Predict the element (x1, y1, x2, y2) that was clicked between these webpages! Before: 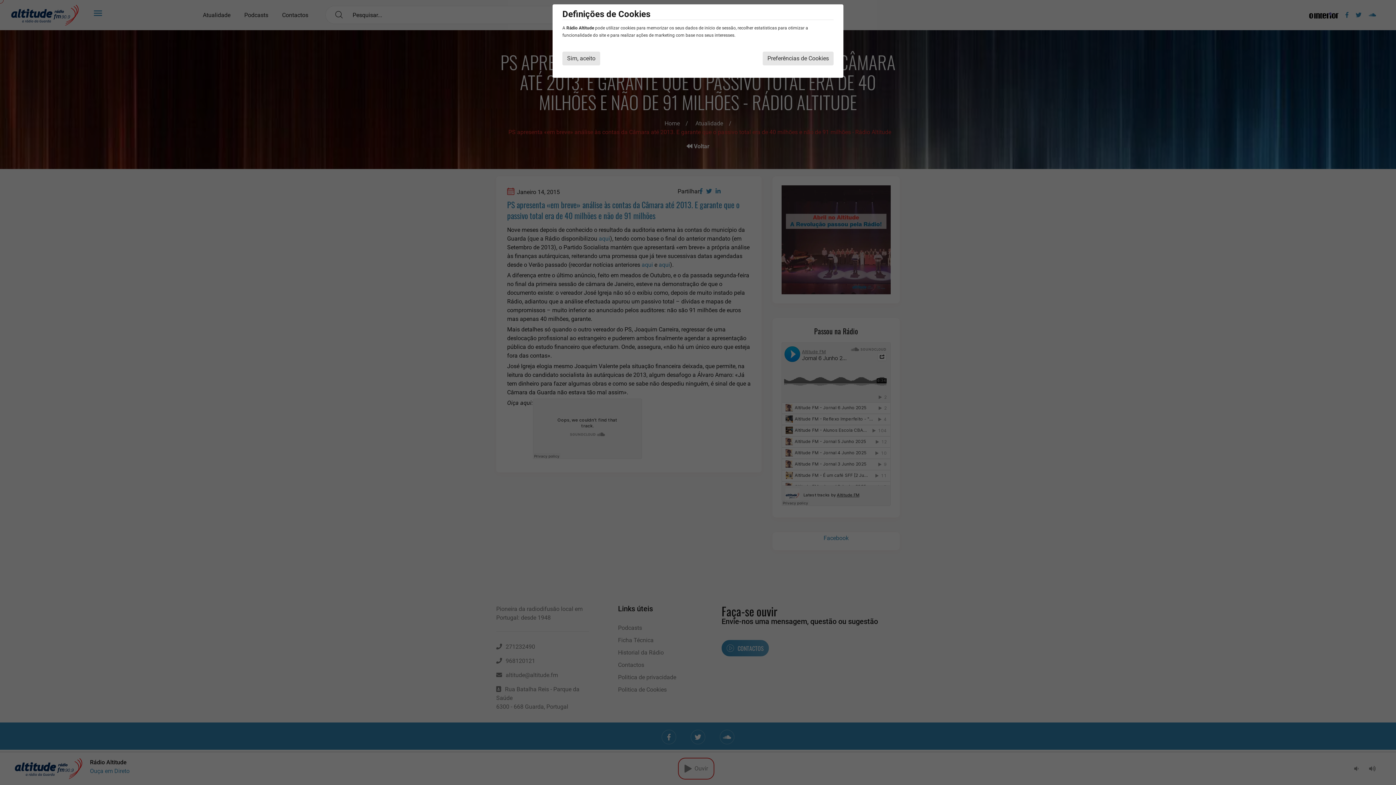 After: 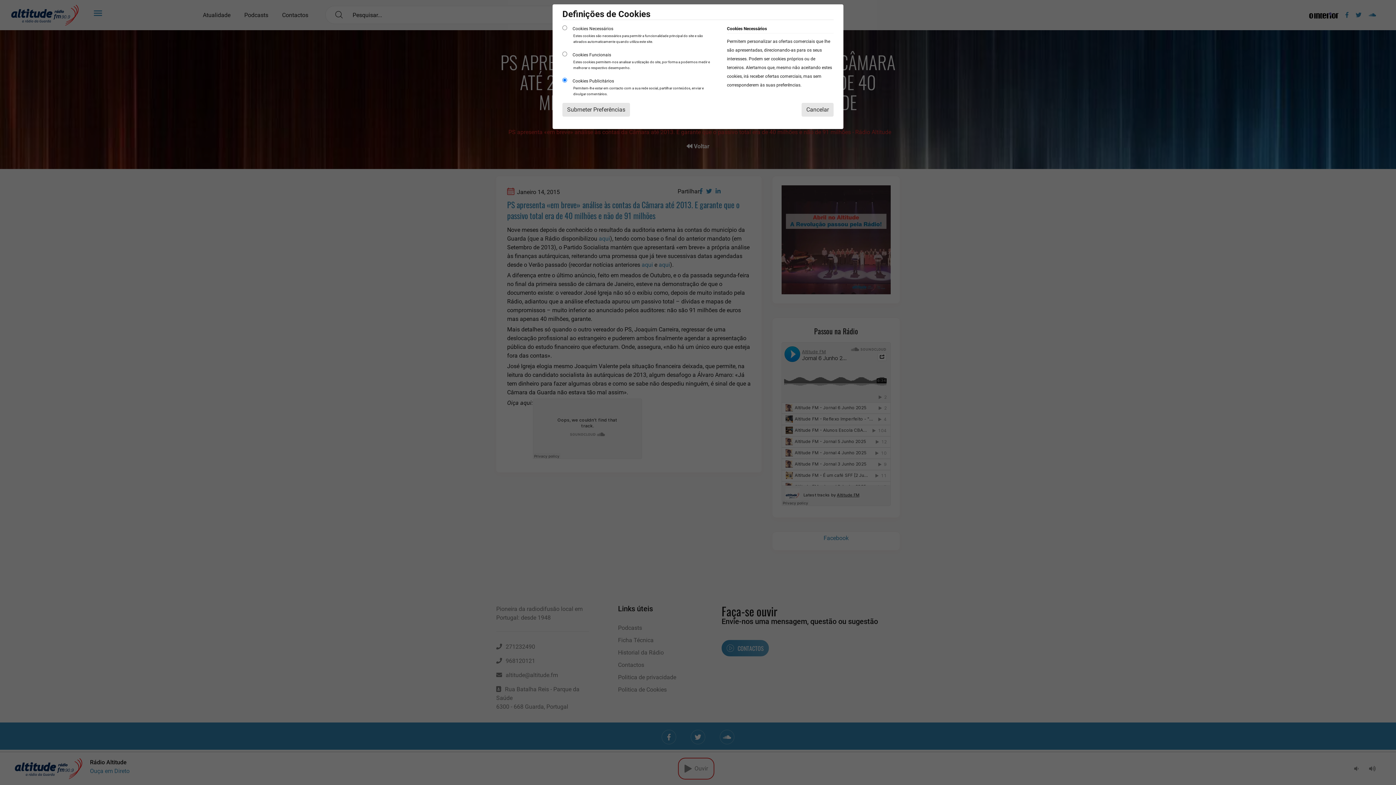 Action: label: Preferências de Cookies bbox: (762, 51, 833, 65)